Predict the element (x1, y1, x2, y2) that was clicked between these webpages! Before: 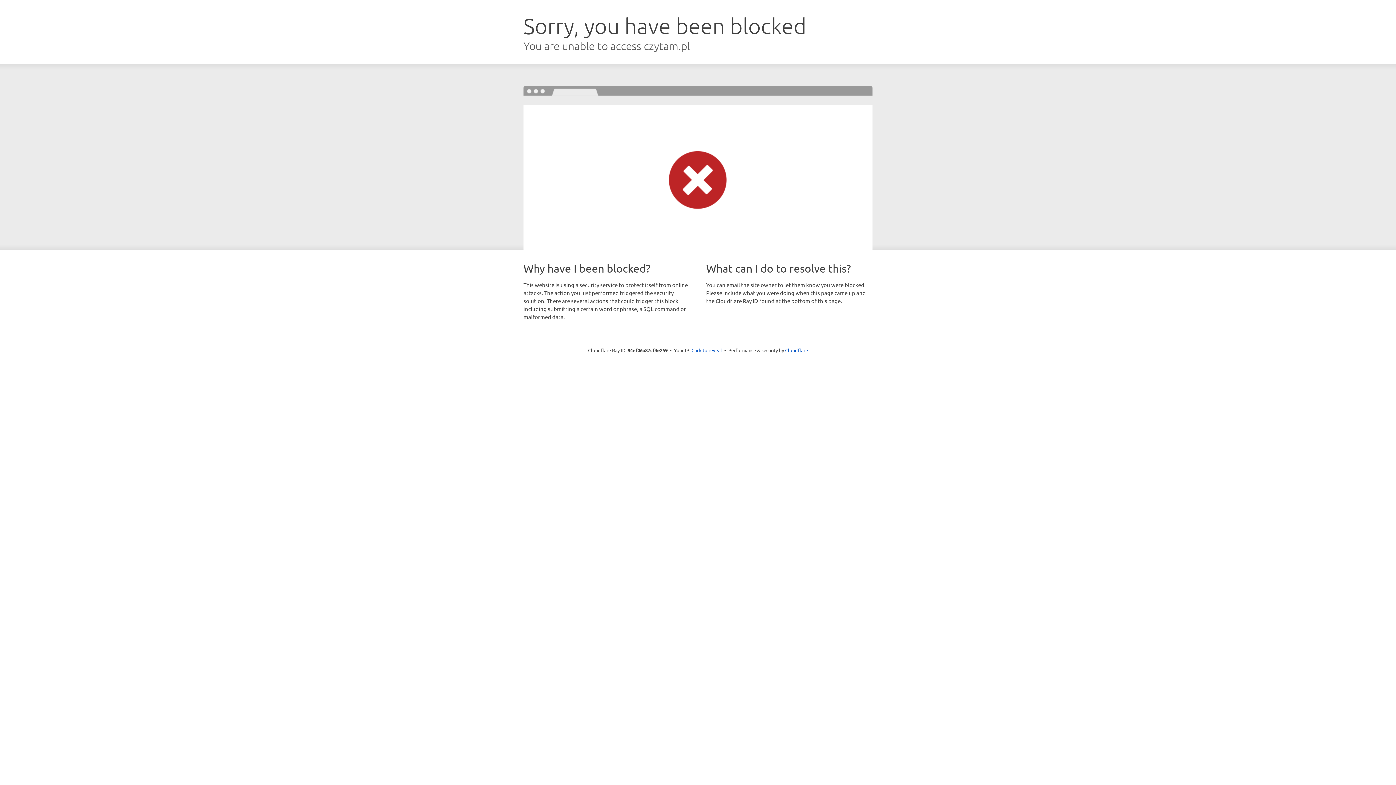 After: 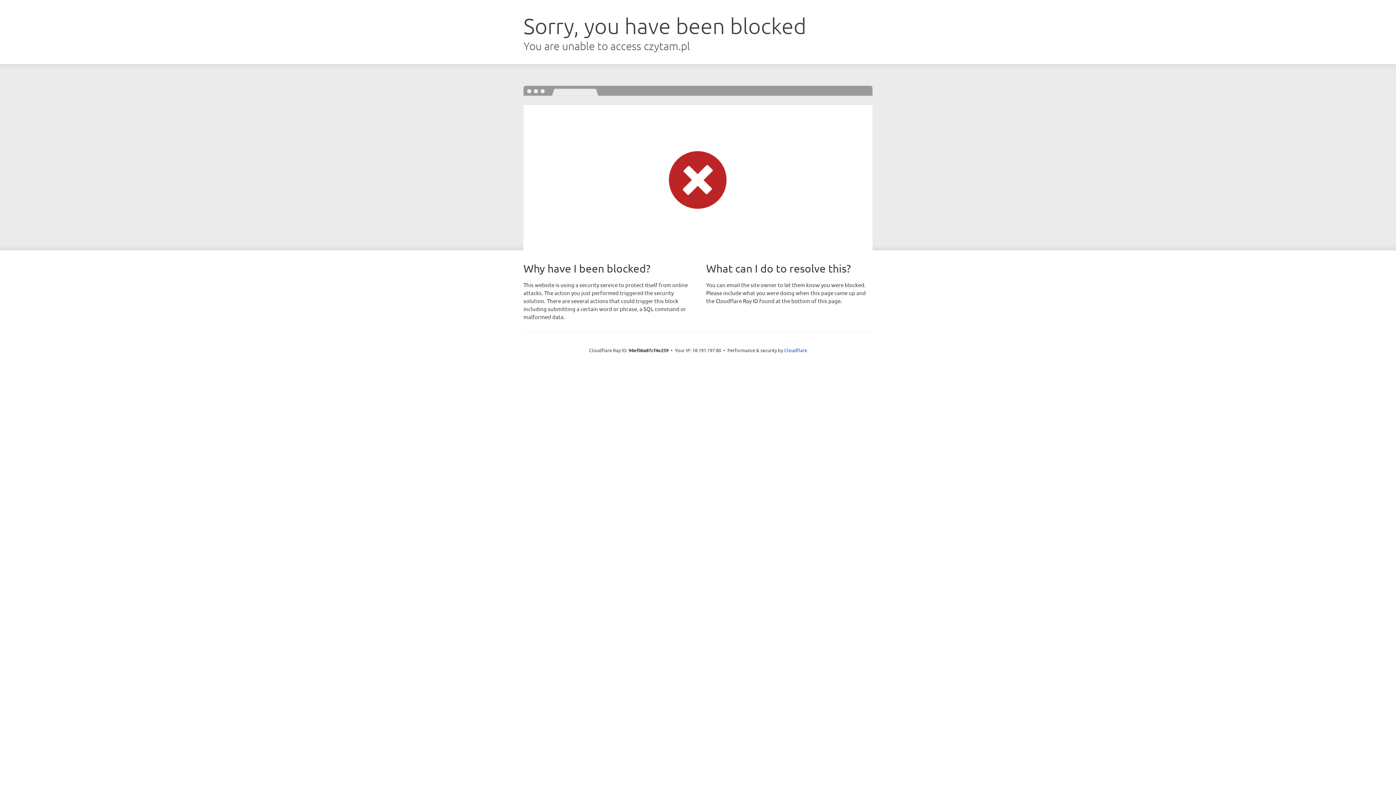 Action: bbox: (691, 346, 722, 353) label: Click to reveal